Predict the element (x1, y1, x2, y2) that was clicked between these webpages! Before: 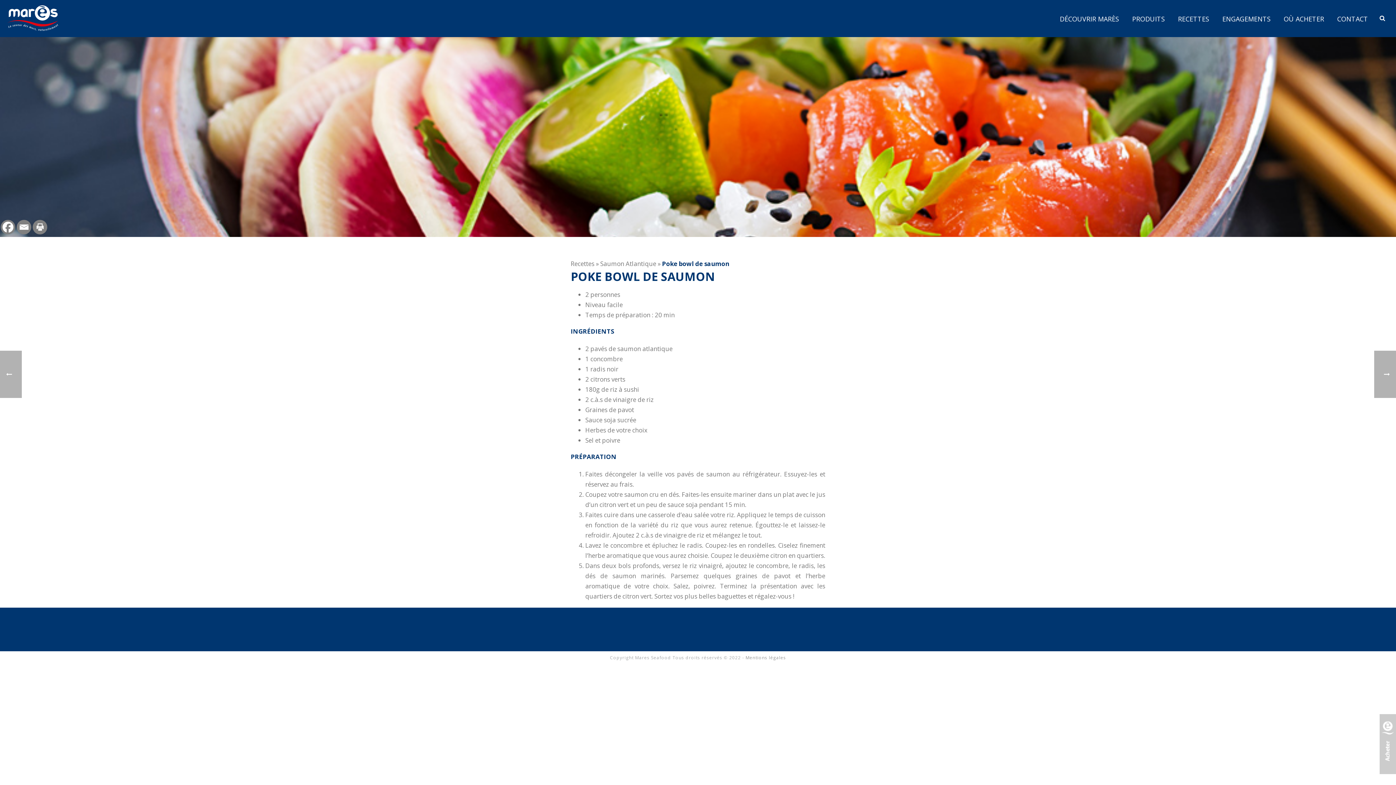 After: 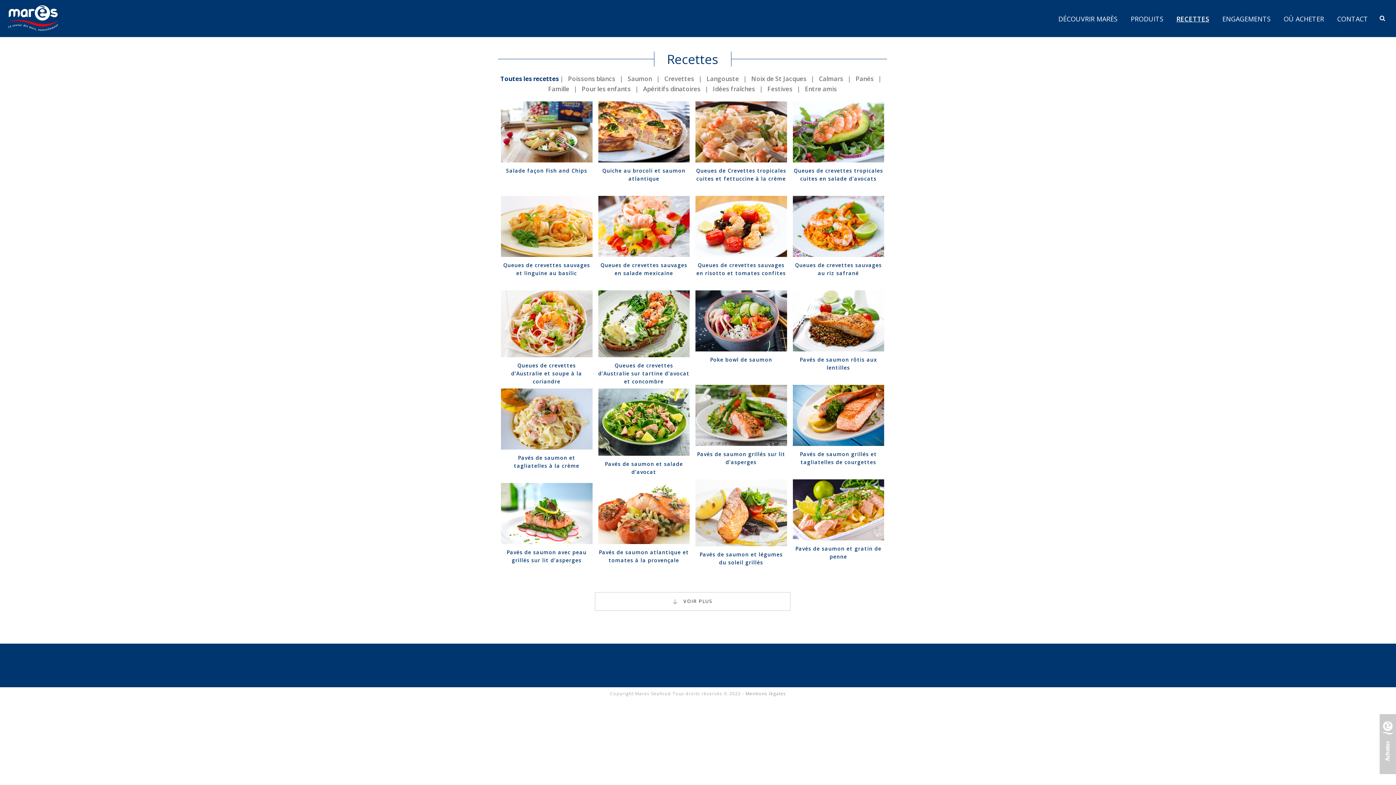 Action: label: RECETTES bbox: (1171, 0, 1216, 36)